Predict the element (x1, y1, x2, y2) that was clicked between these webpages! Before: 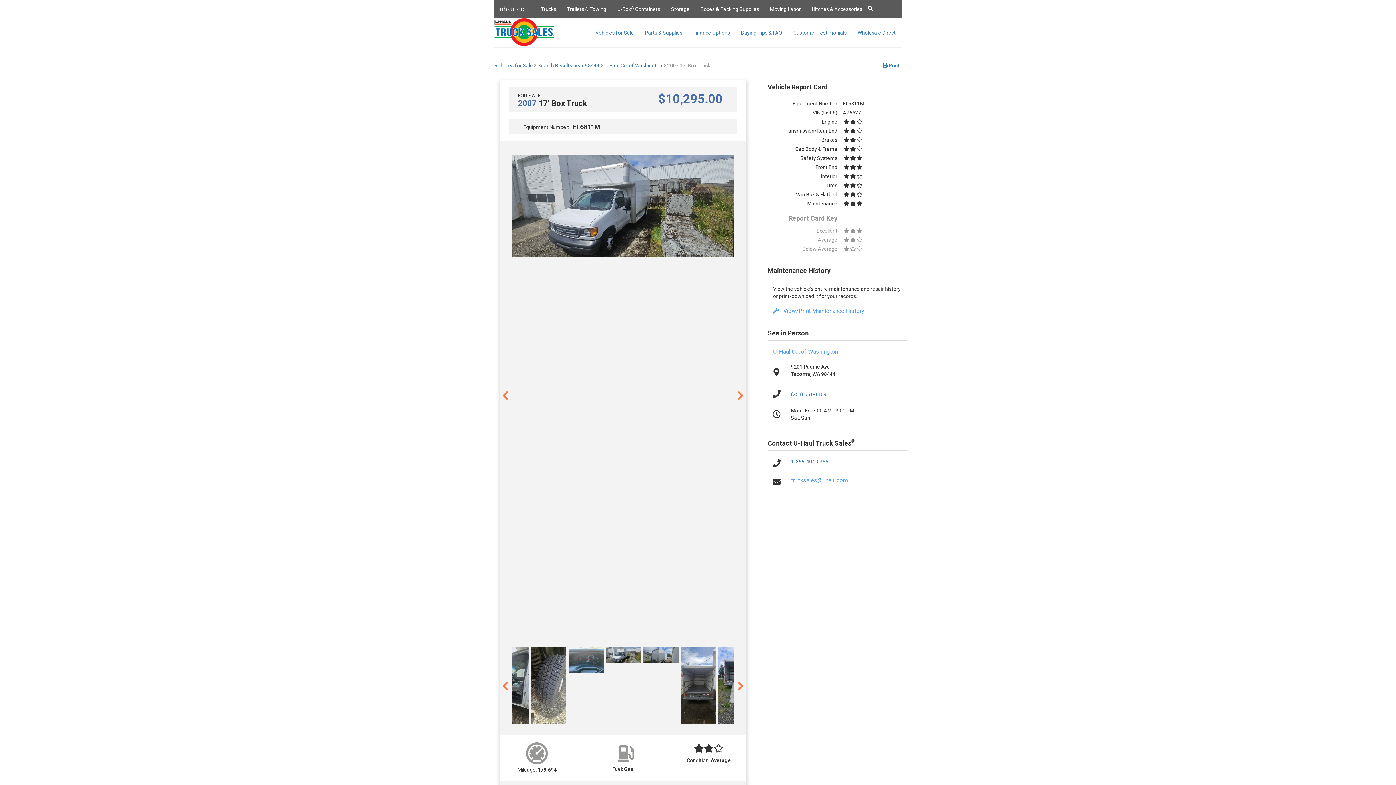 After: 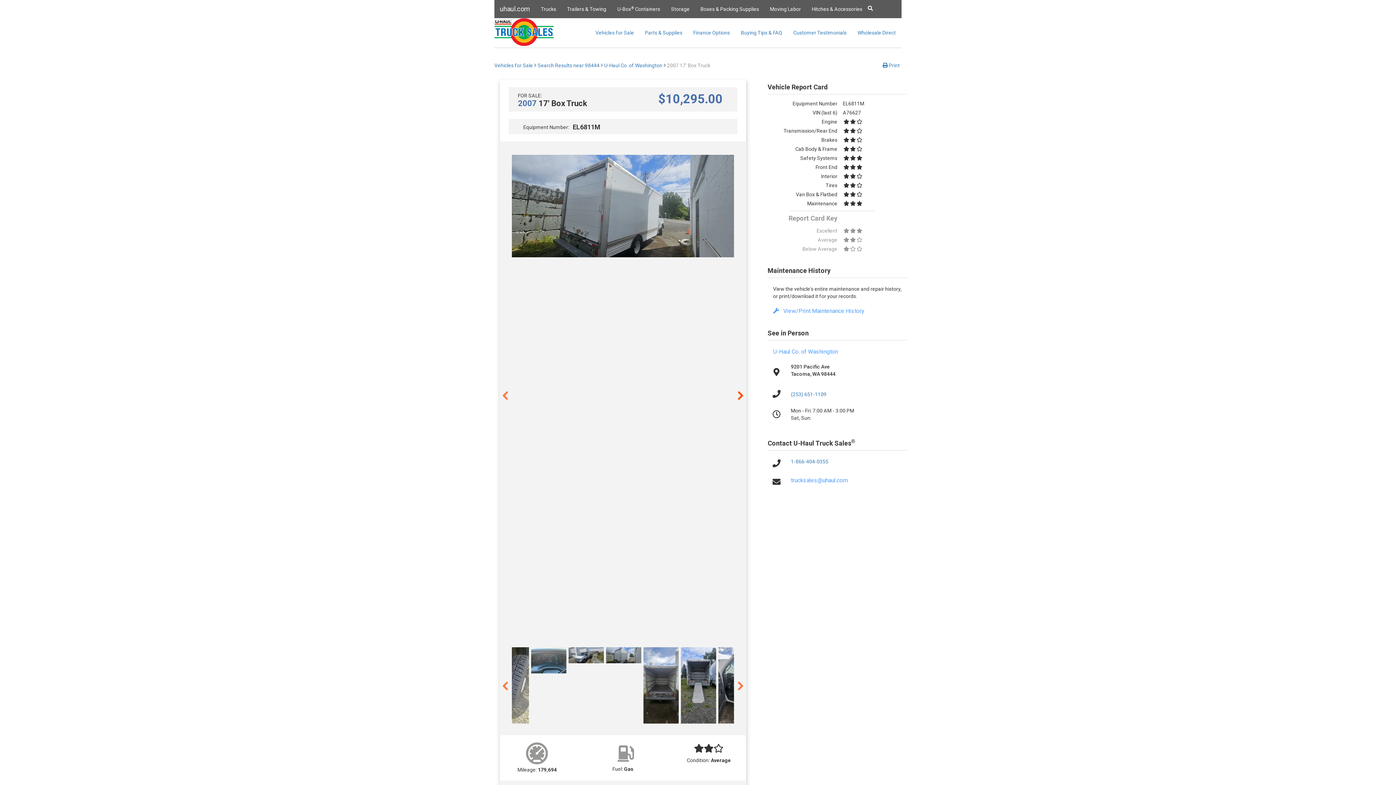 Action: bbox: (737, 391, 744, 399) label: Next